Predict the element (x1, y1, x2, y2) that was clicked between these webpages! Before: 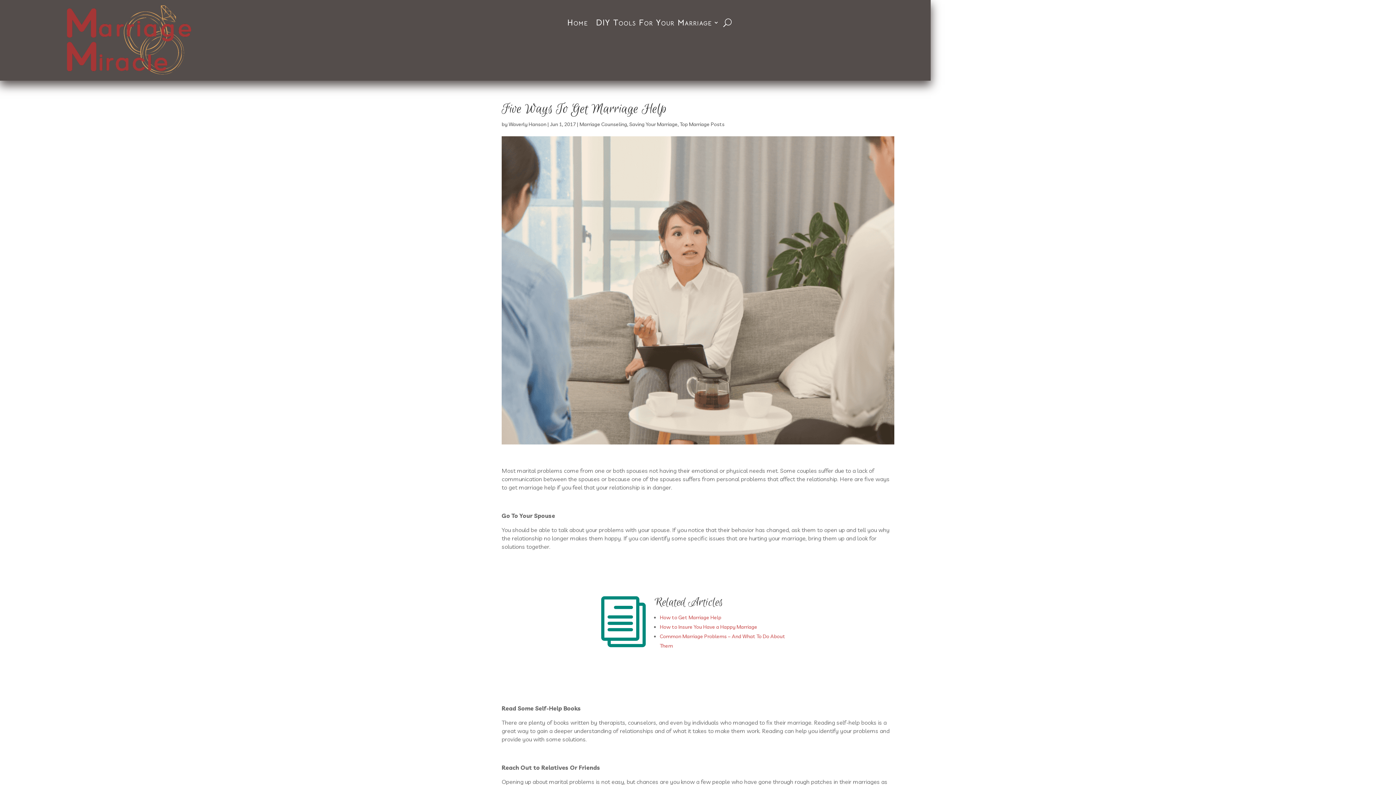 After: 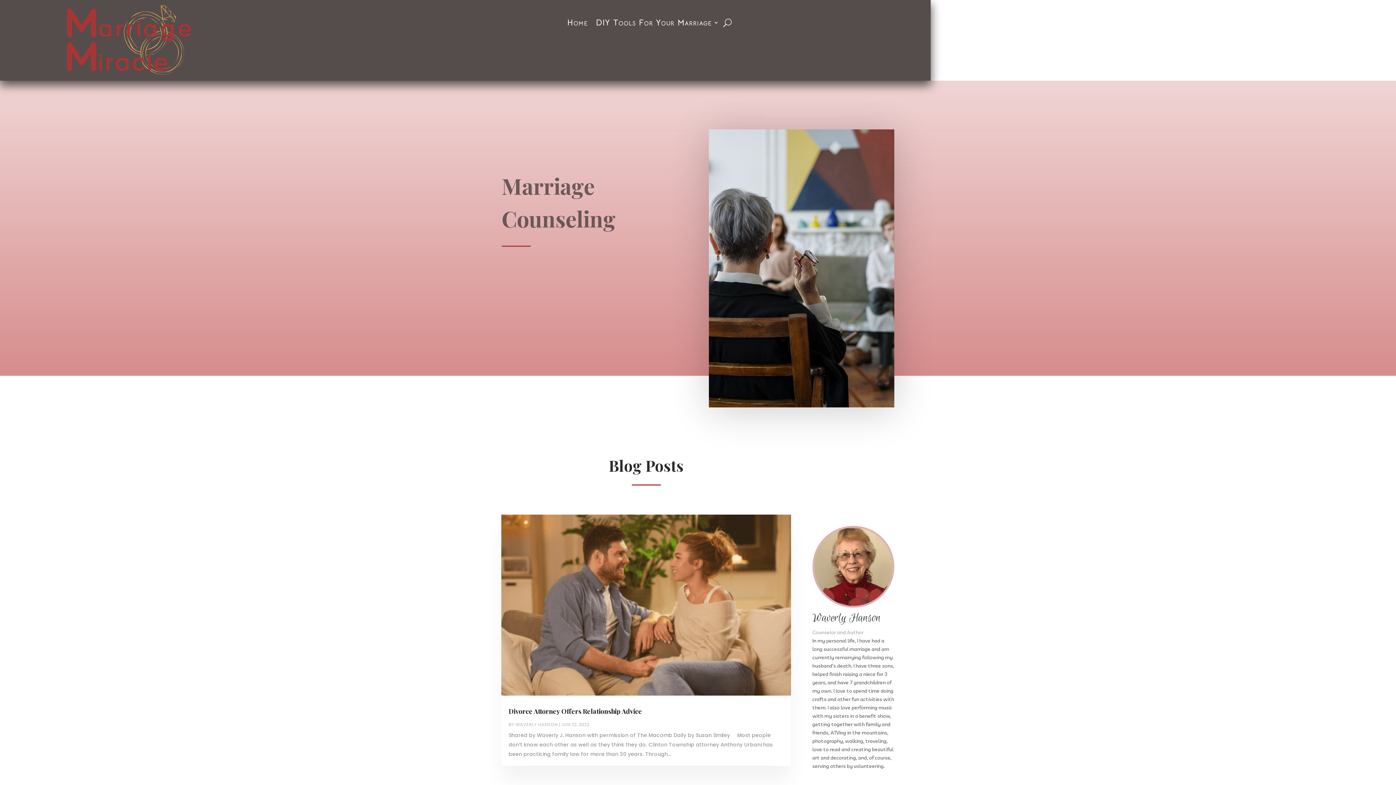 Action: label: Marriage Counseling bbox: (579, 121, 627, 127)